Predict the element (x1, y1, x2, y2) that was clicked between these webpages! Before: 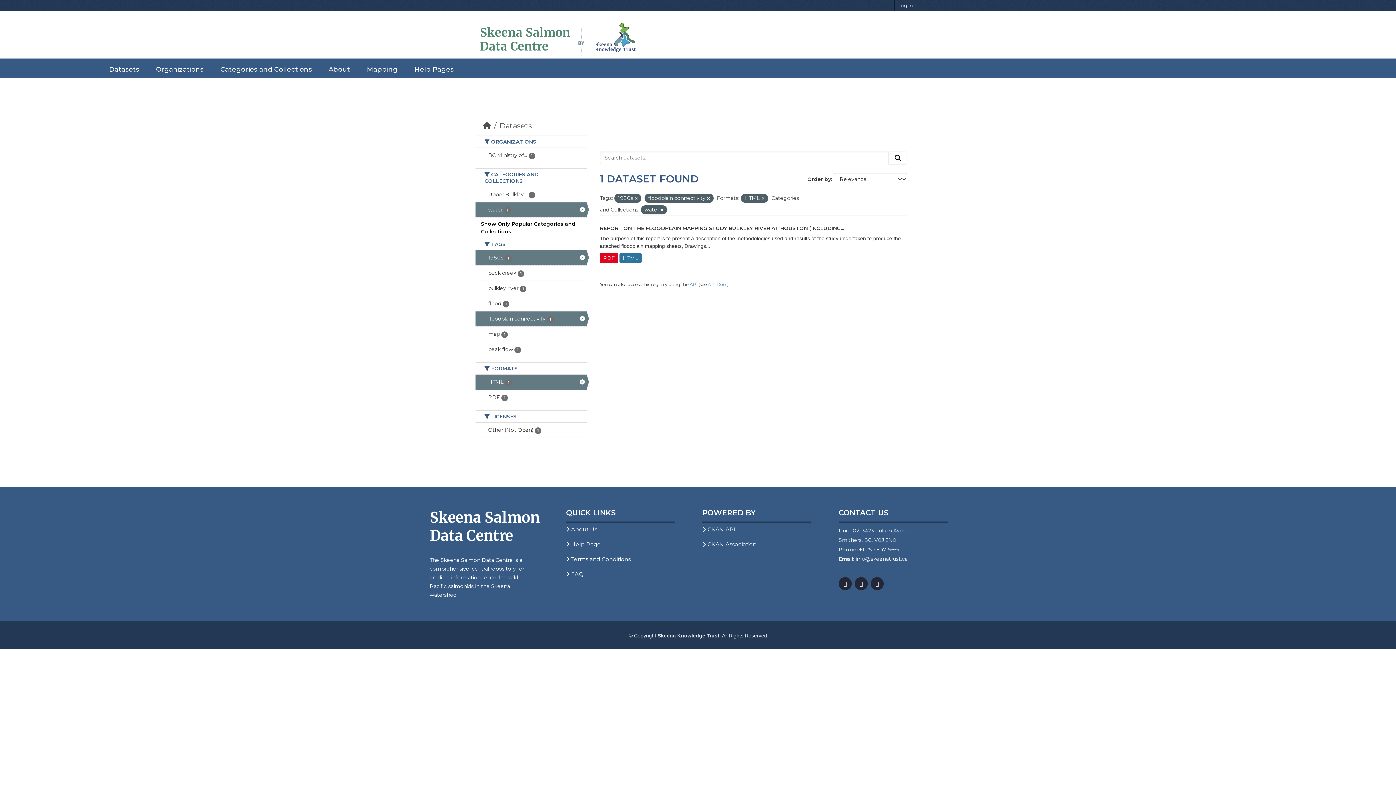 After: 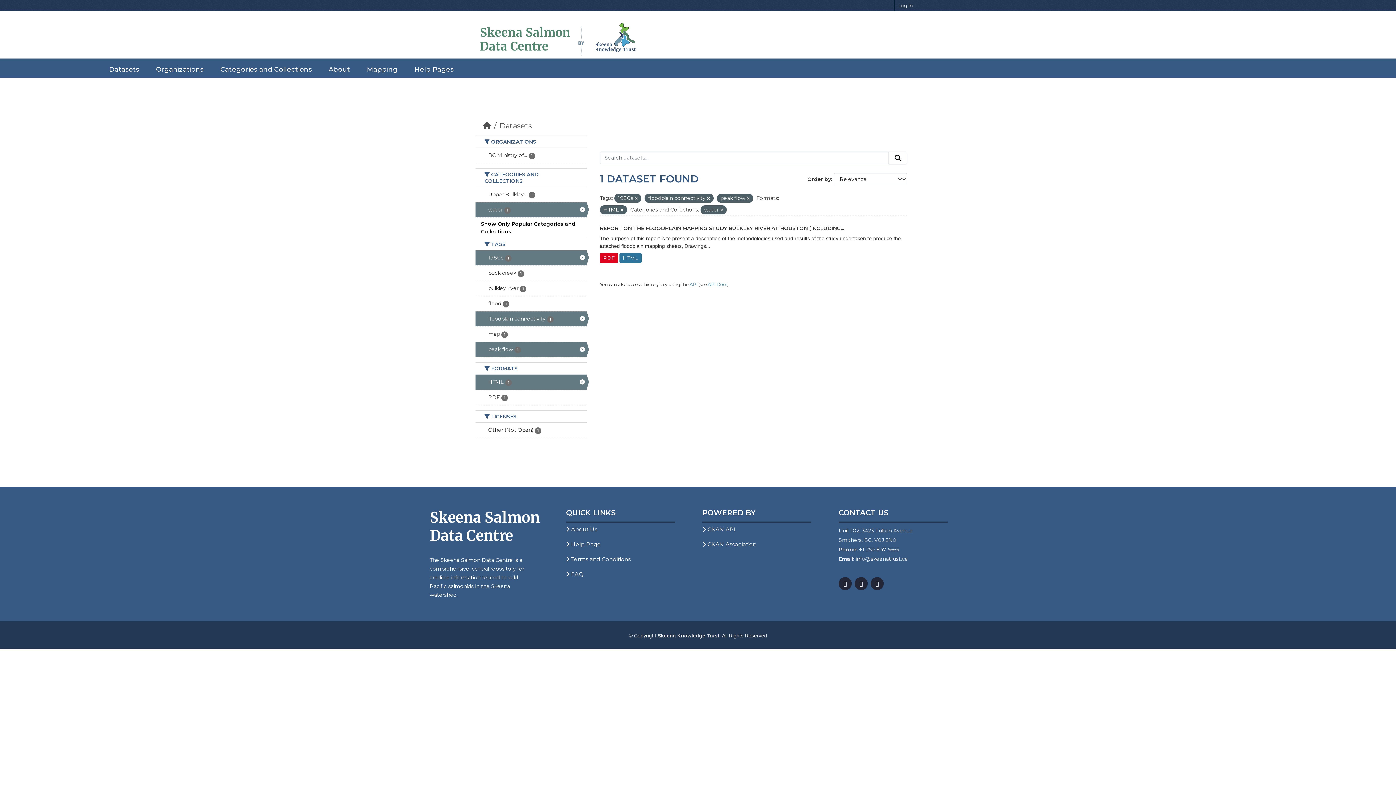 Action: bbox: (475, 342, 586, 357) label: peak flow 1